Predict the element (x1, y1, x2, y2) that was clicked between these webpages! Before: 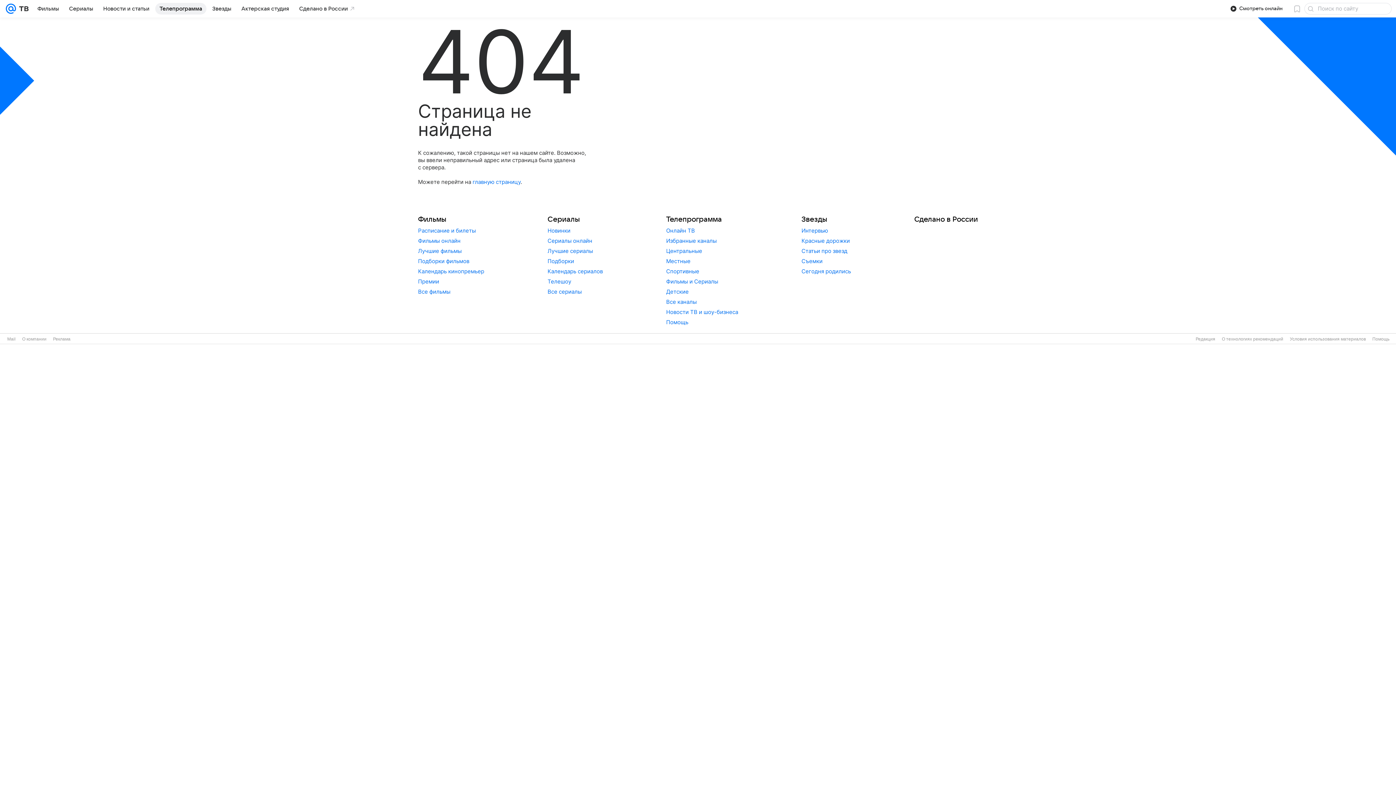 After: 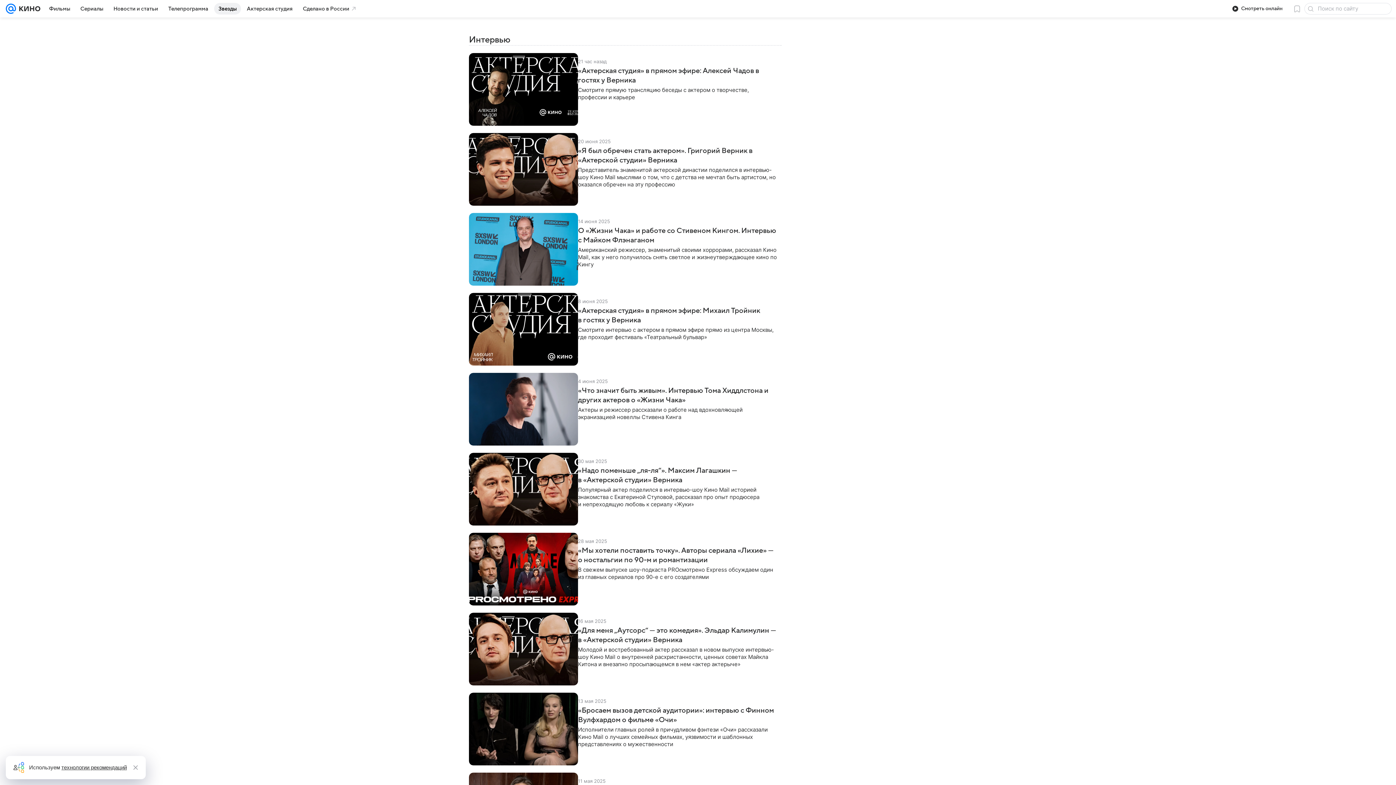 Action: bbox: (801, 227, 828, 234) label: Интервью